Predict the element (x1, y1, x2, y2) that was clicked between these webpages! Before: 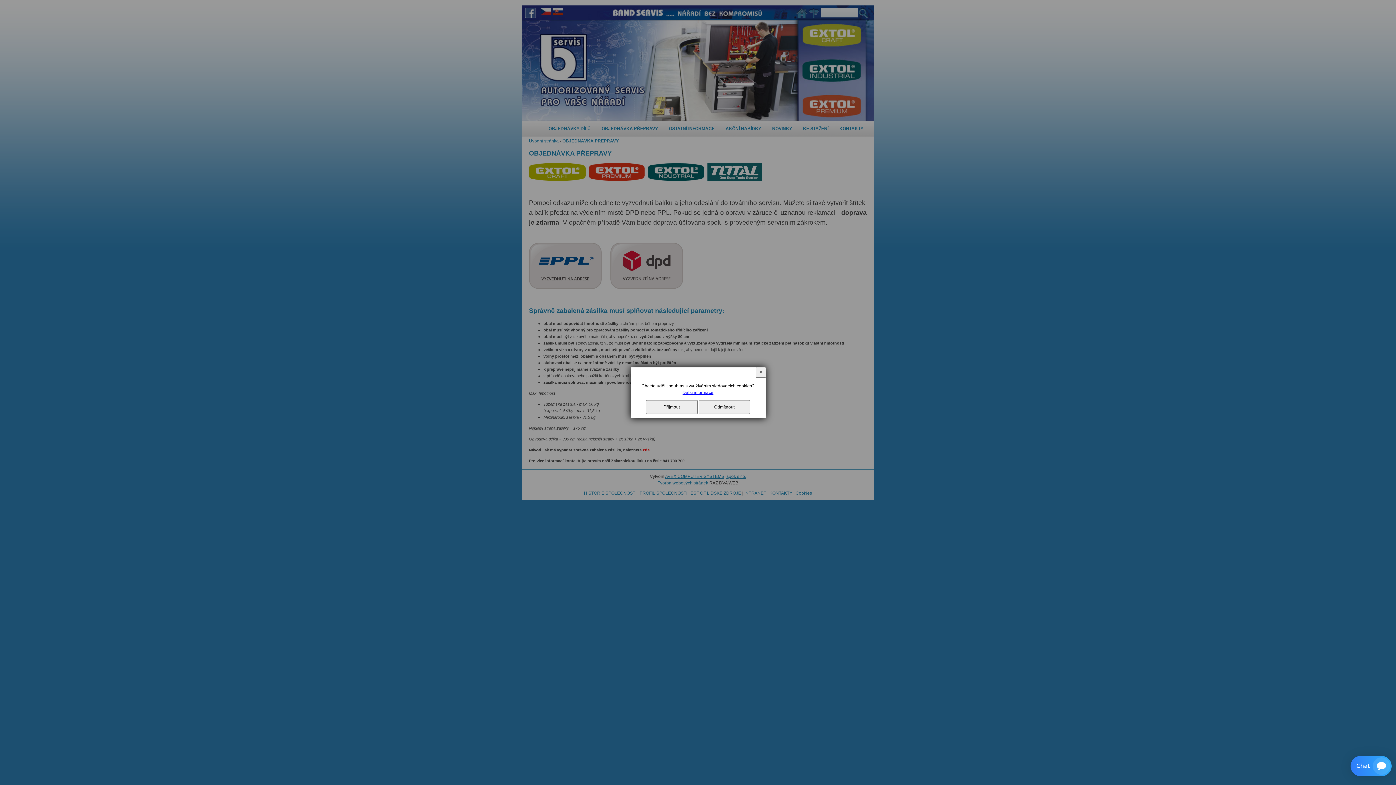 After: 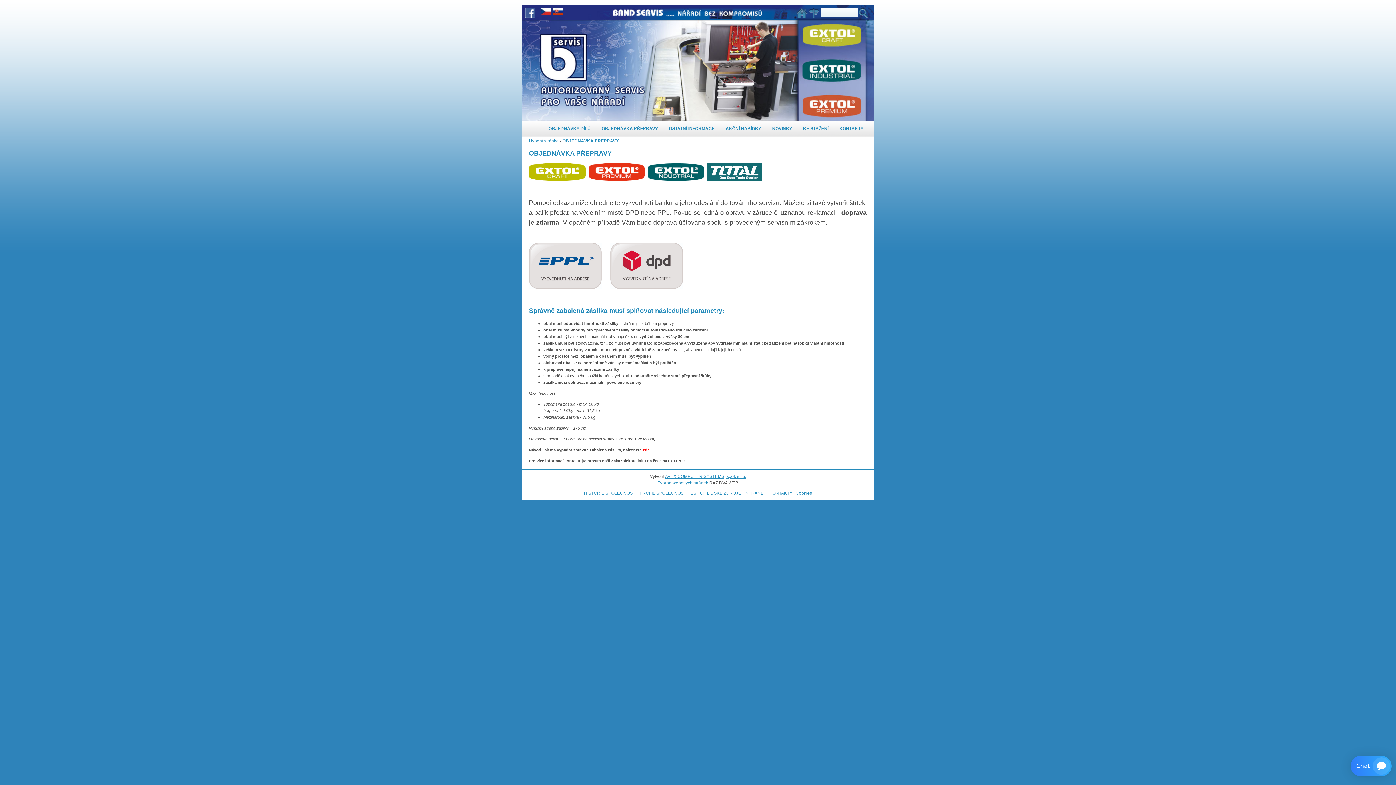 Action: label: Přijmout bbox: (646, 400, 697, 414)